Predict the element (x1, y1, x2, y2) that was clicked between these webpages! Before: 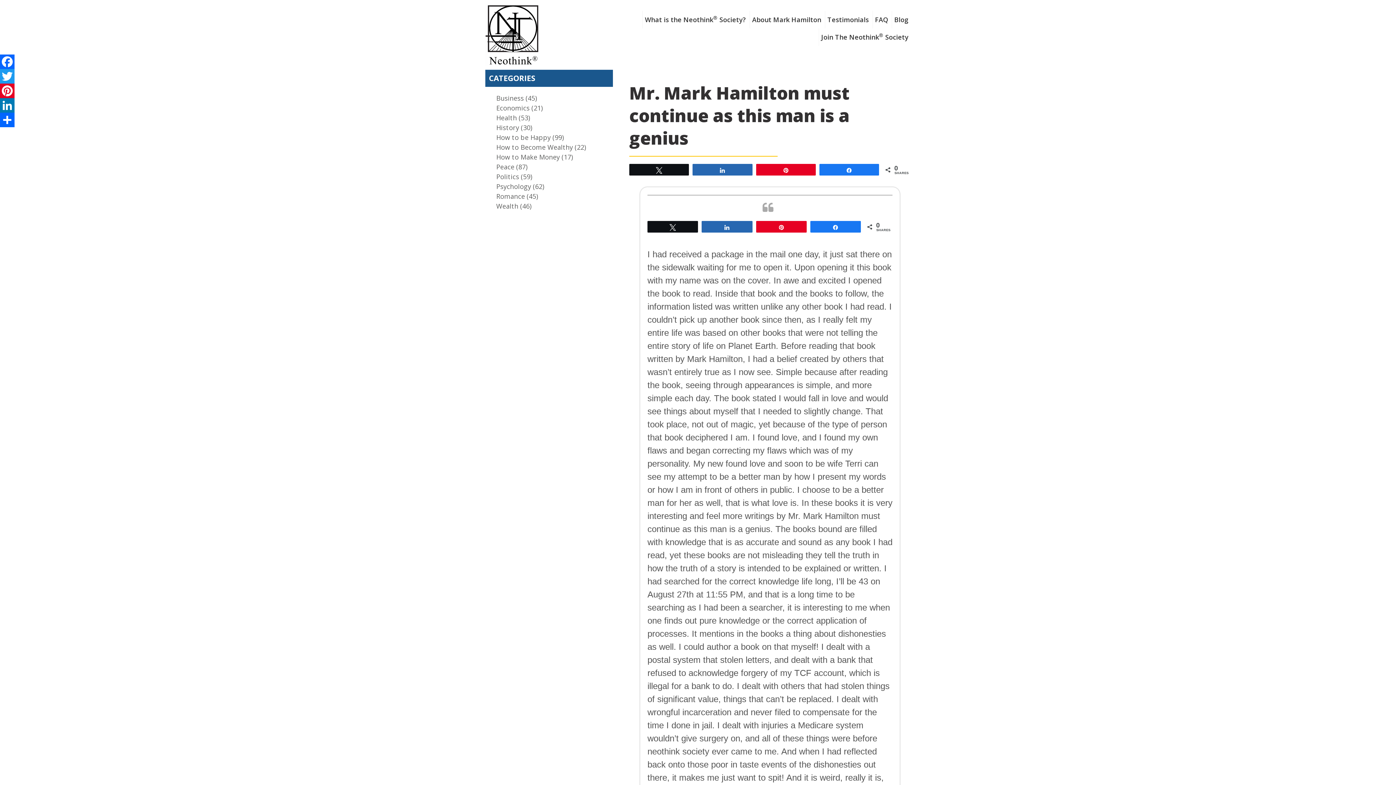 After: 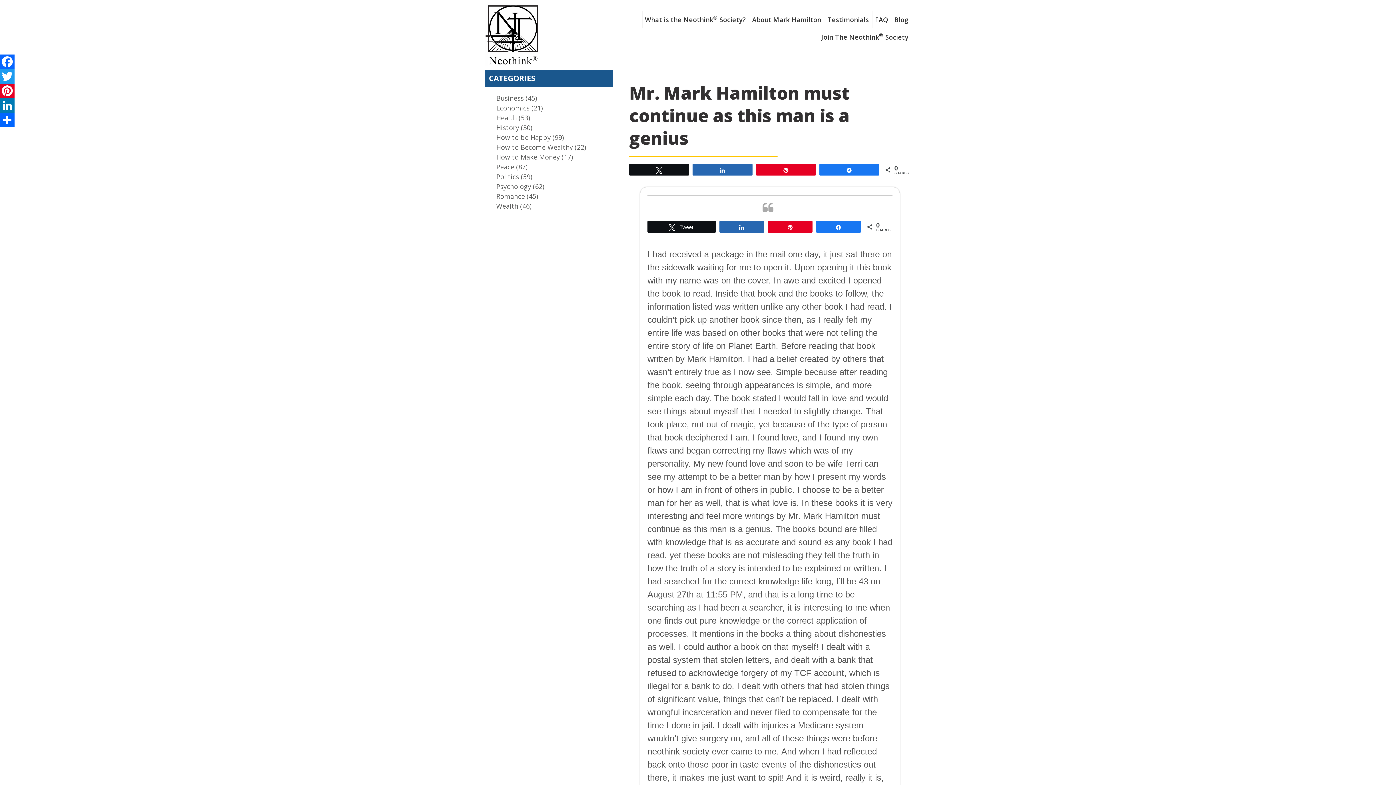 Action: bbox: (648, 221, 697, 232) label: Tweet